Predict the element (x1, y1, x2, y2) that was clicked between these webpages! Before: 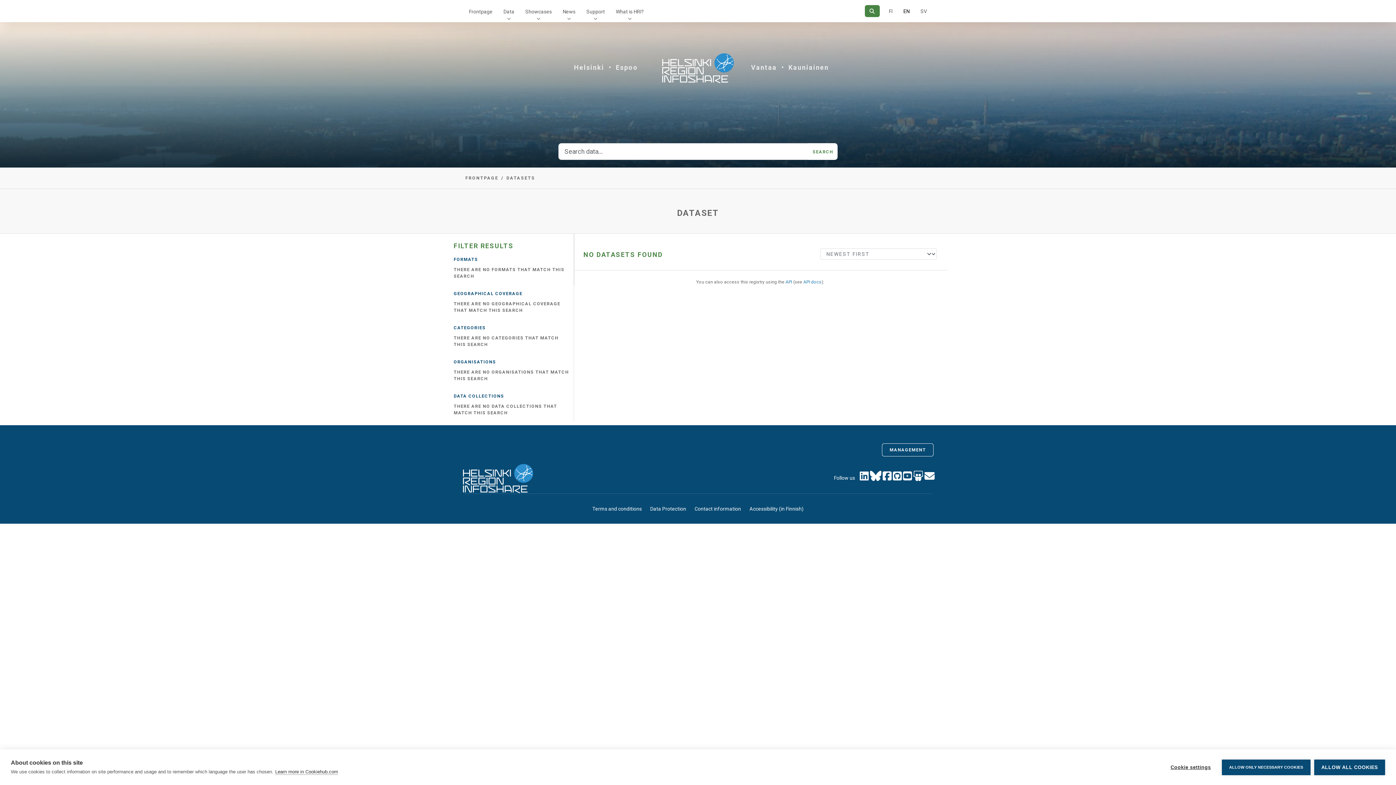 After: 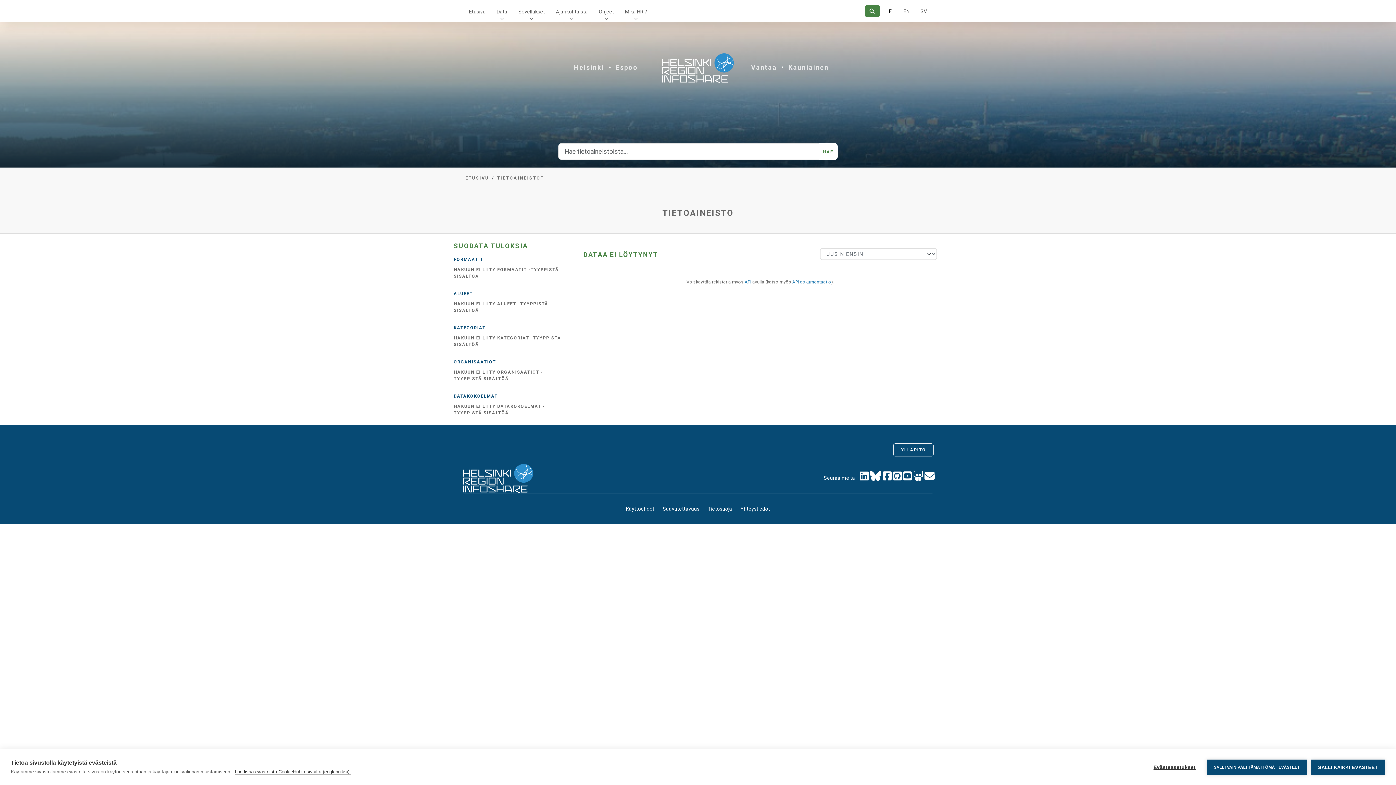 Action: label: In Finnish bbox: (883, 0, 898, 22)